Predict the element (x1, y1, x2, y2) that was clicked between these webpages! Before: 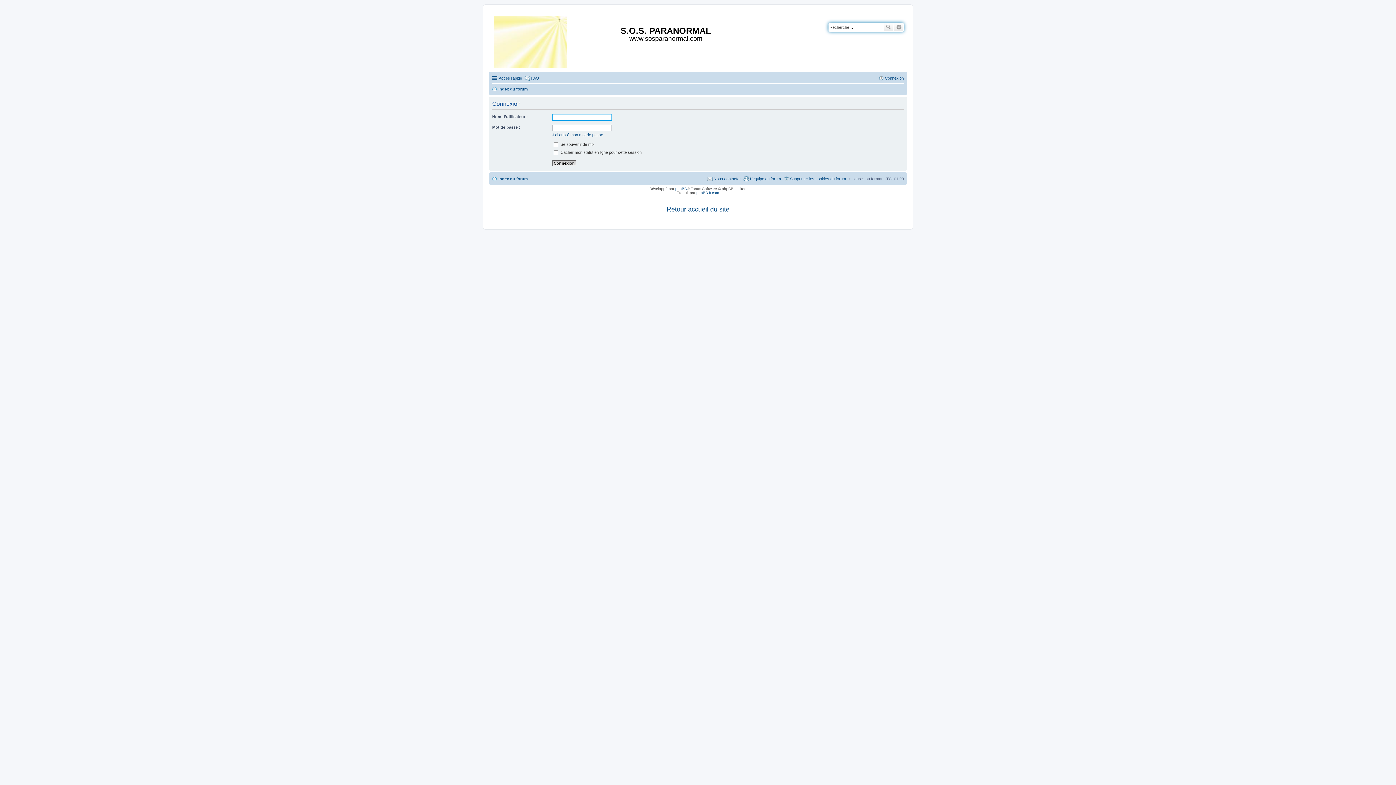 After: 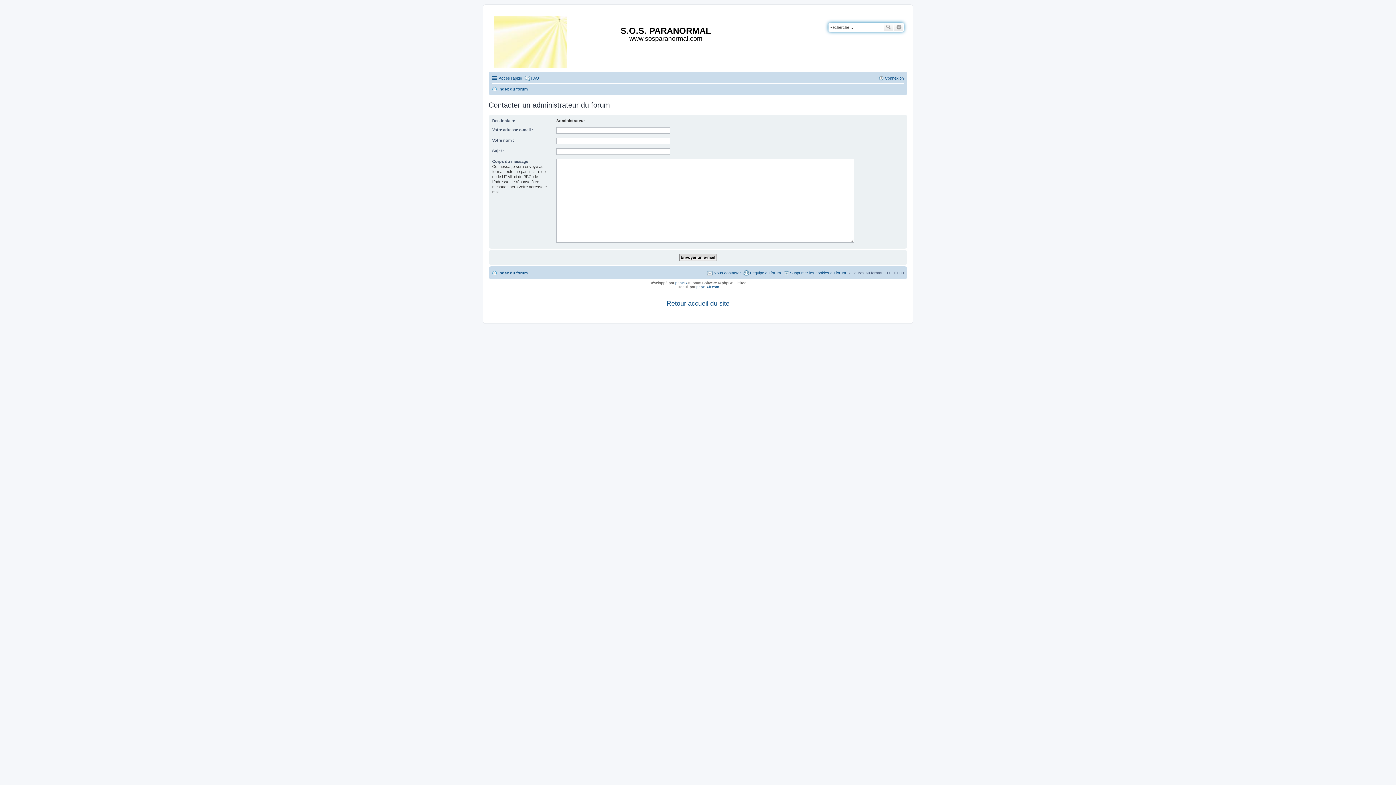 Action: bbox: (707, 174, 741, 183) label: Nous contacter